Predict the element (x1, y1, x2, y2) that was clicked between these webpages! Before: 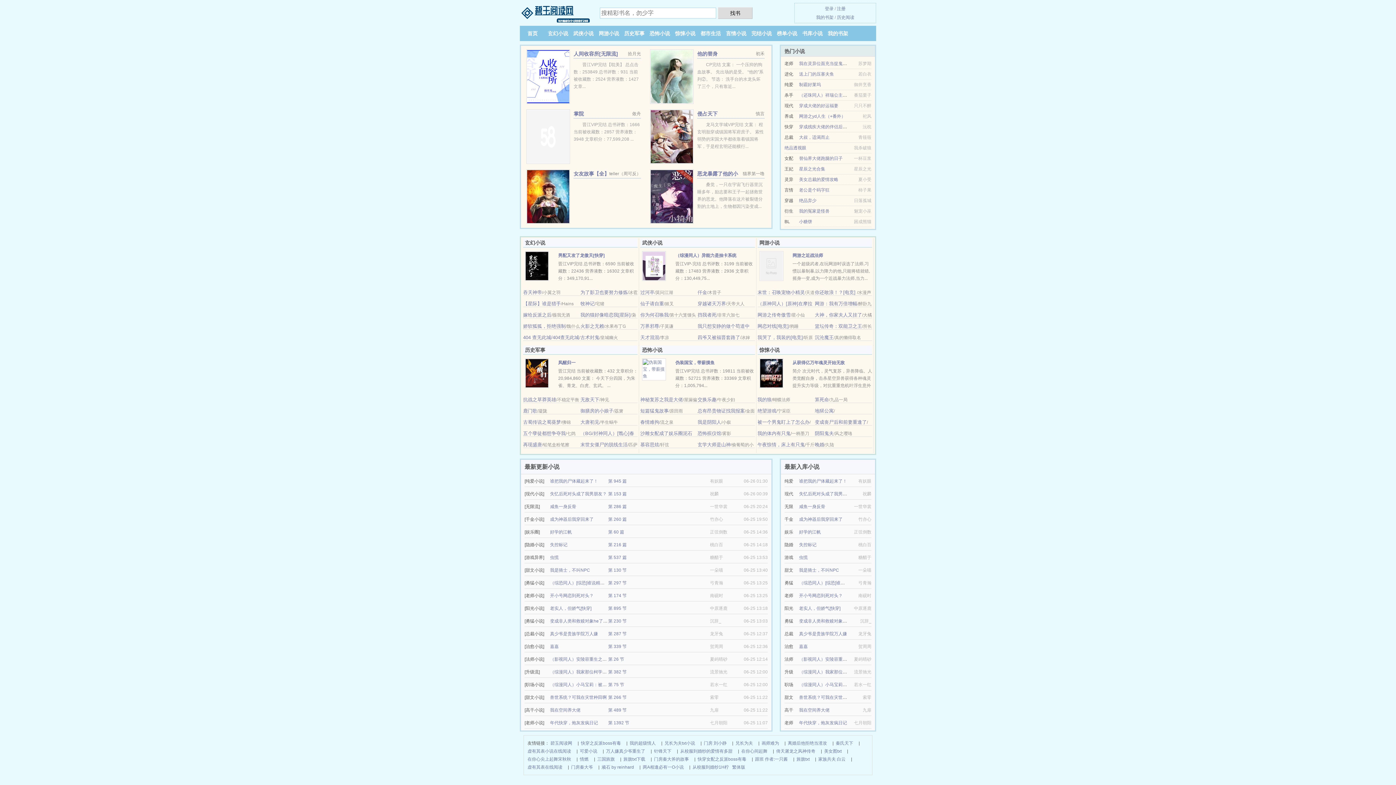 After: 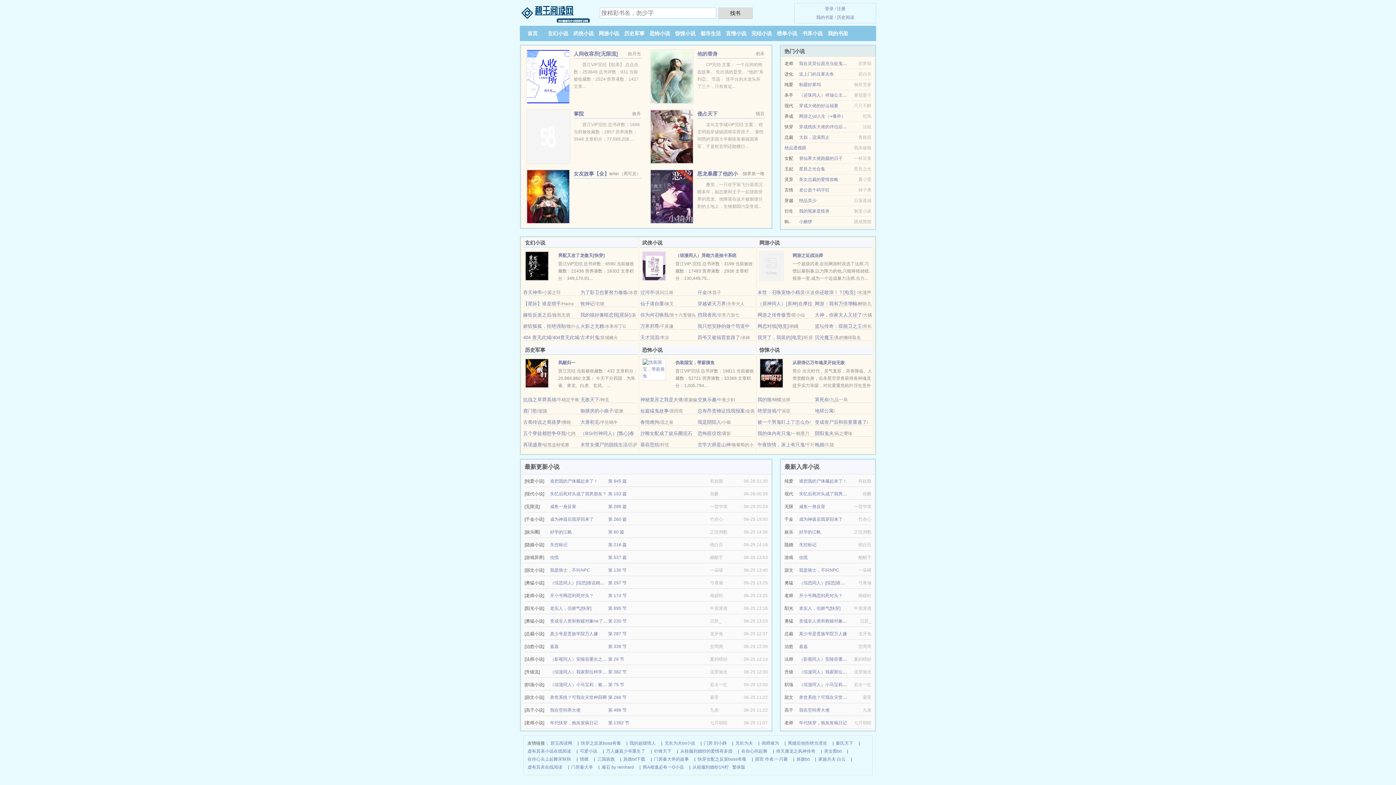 Action: bbox: (837, 6, 845, 11) label: 注册